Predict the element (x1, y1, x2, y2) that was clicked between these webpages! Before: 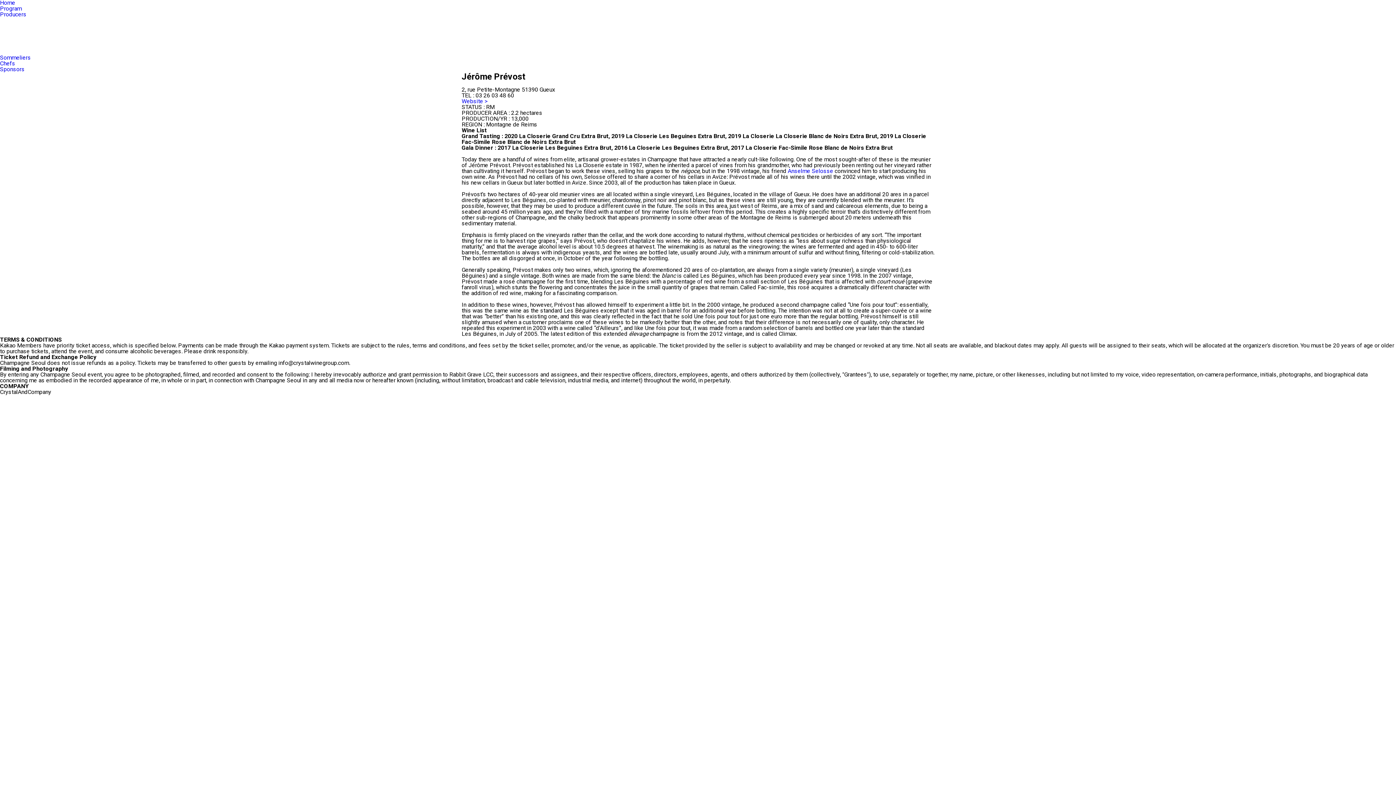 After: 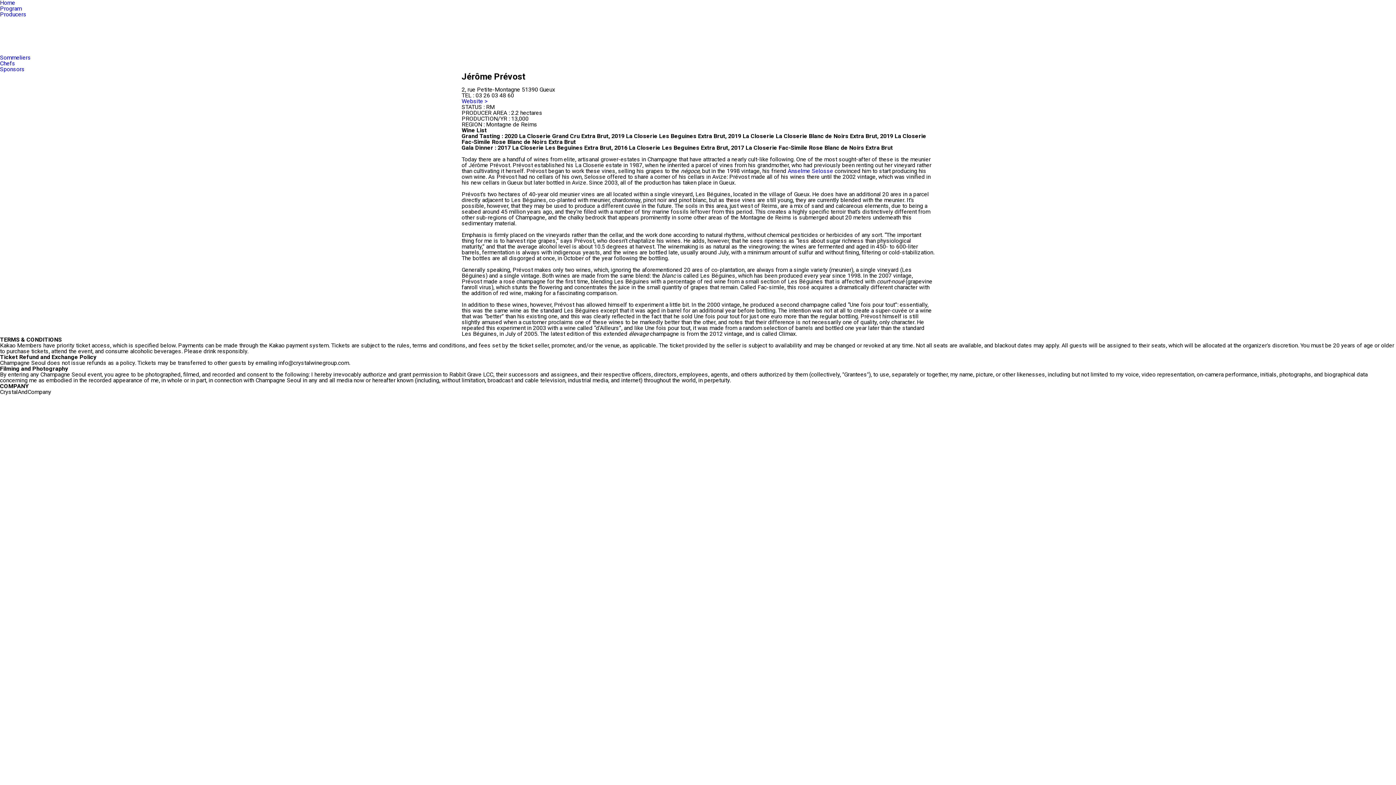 Action: bbox: (788, 167, 833, 174) label: Anselme Selosse